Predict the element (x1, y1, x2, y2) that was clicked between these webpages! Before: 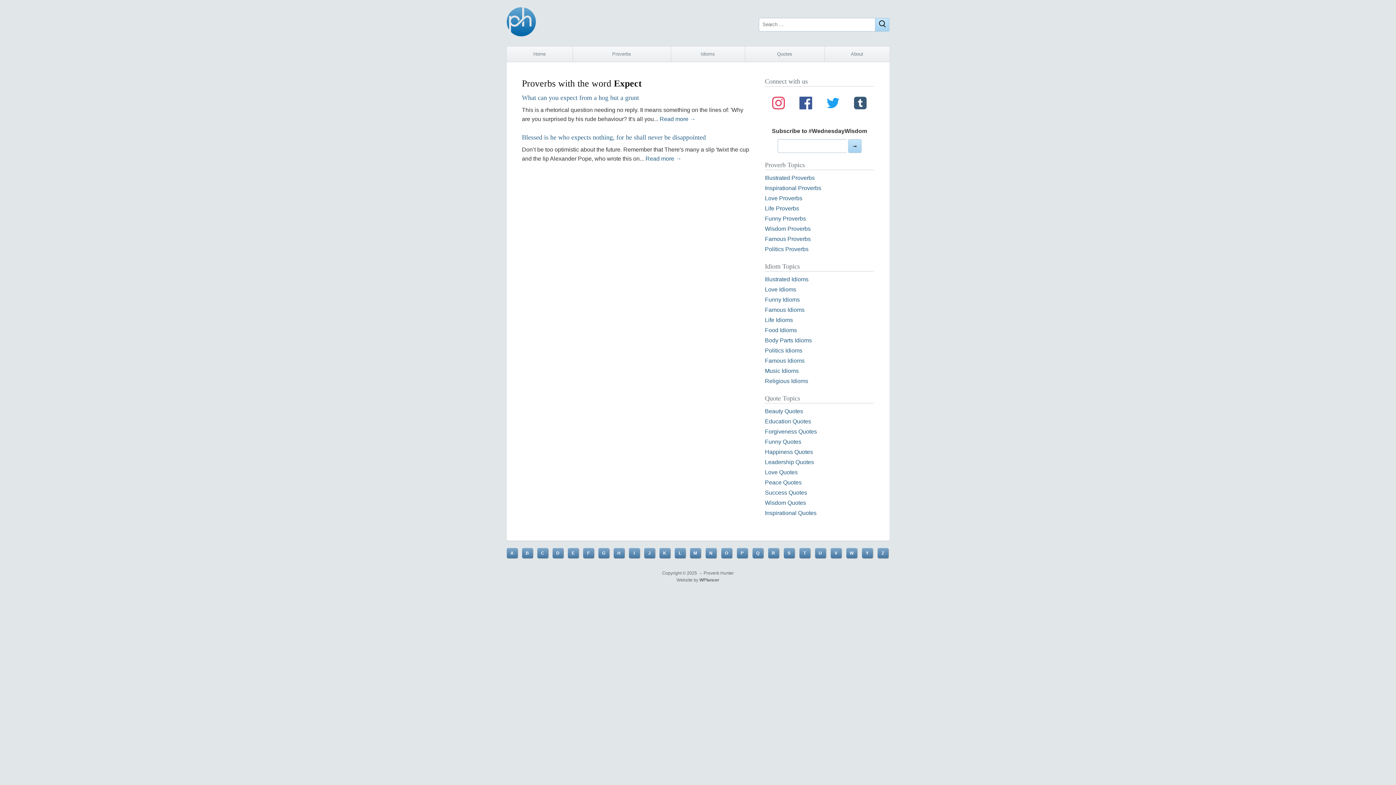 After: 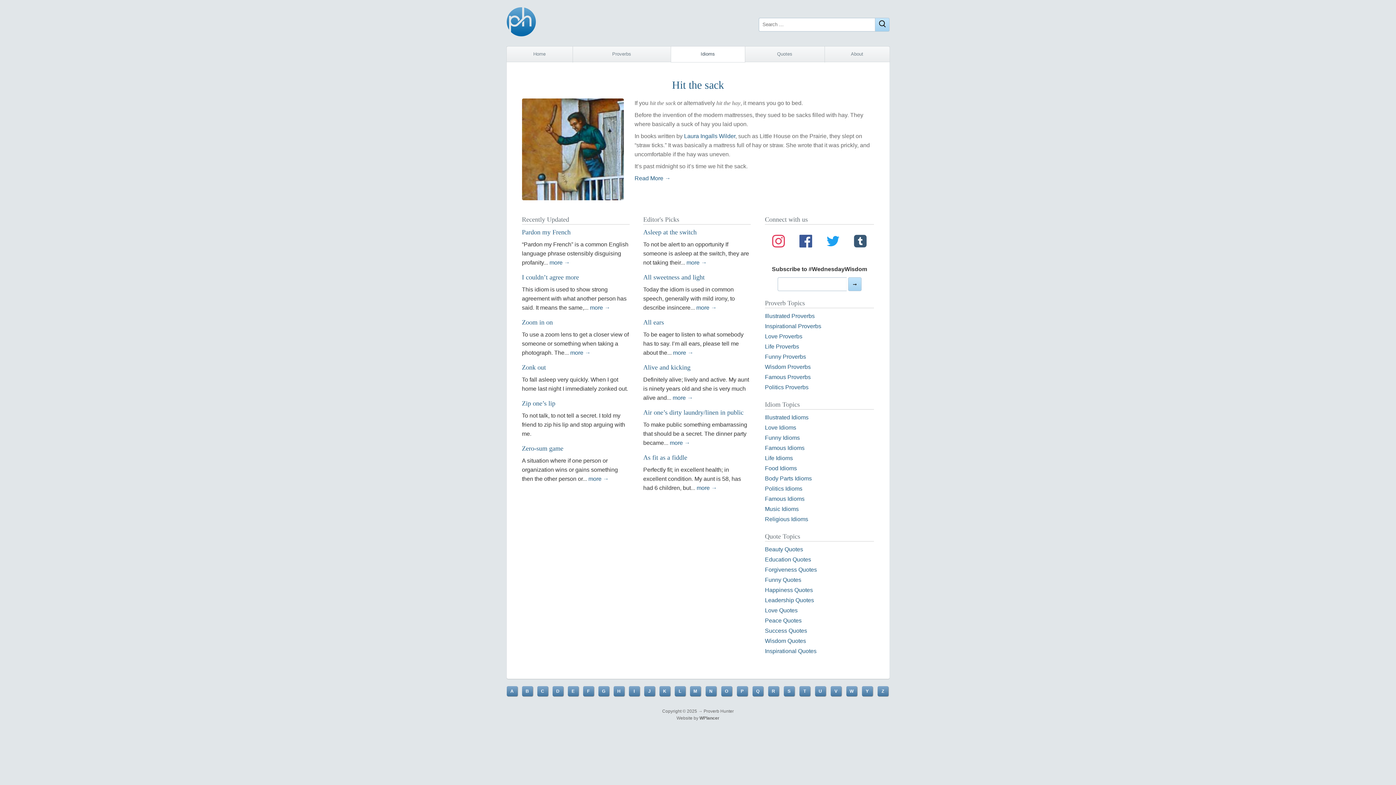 Action: bbox: (671, 46, 744, 62) label: Idioms